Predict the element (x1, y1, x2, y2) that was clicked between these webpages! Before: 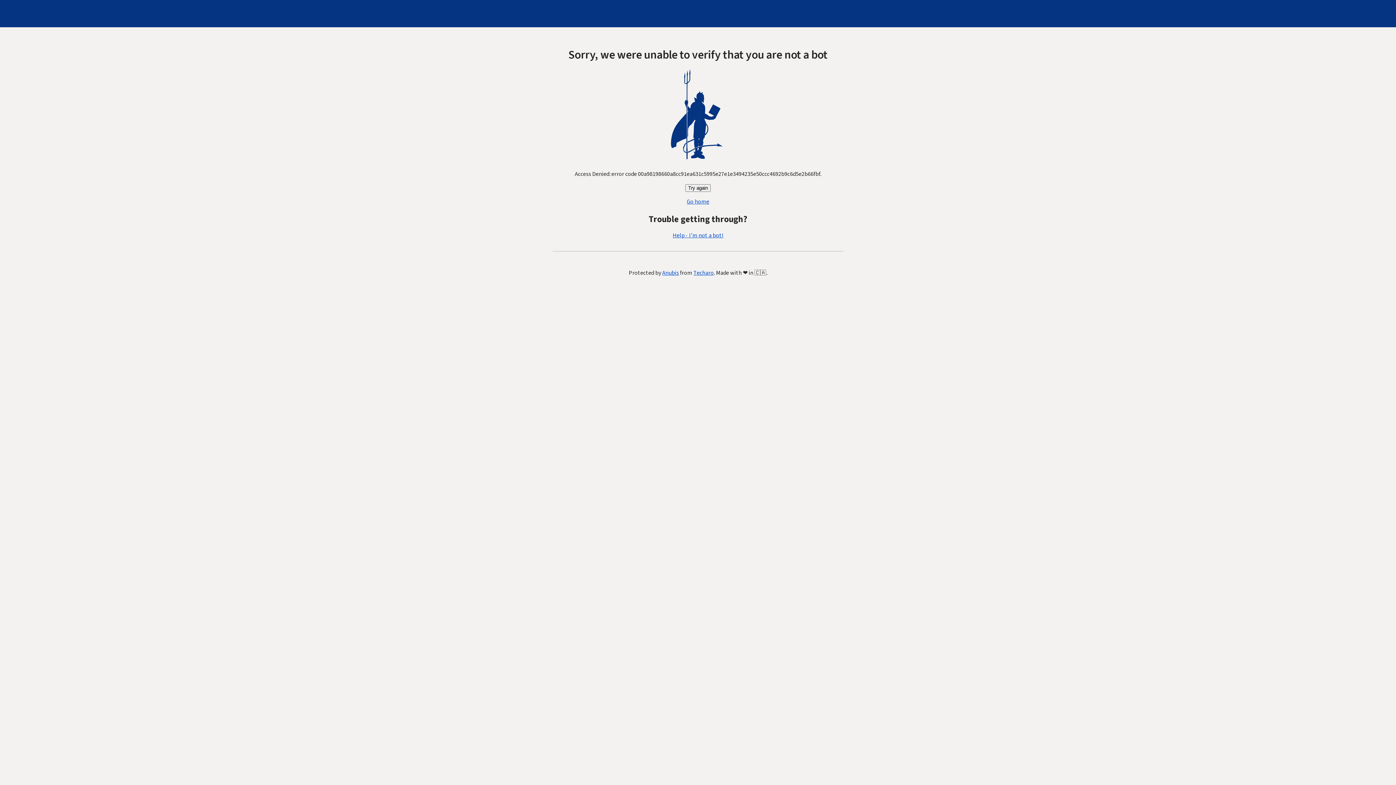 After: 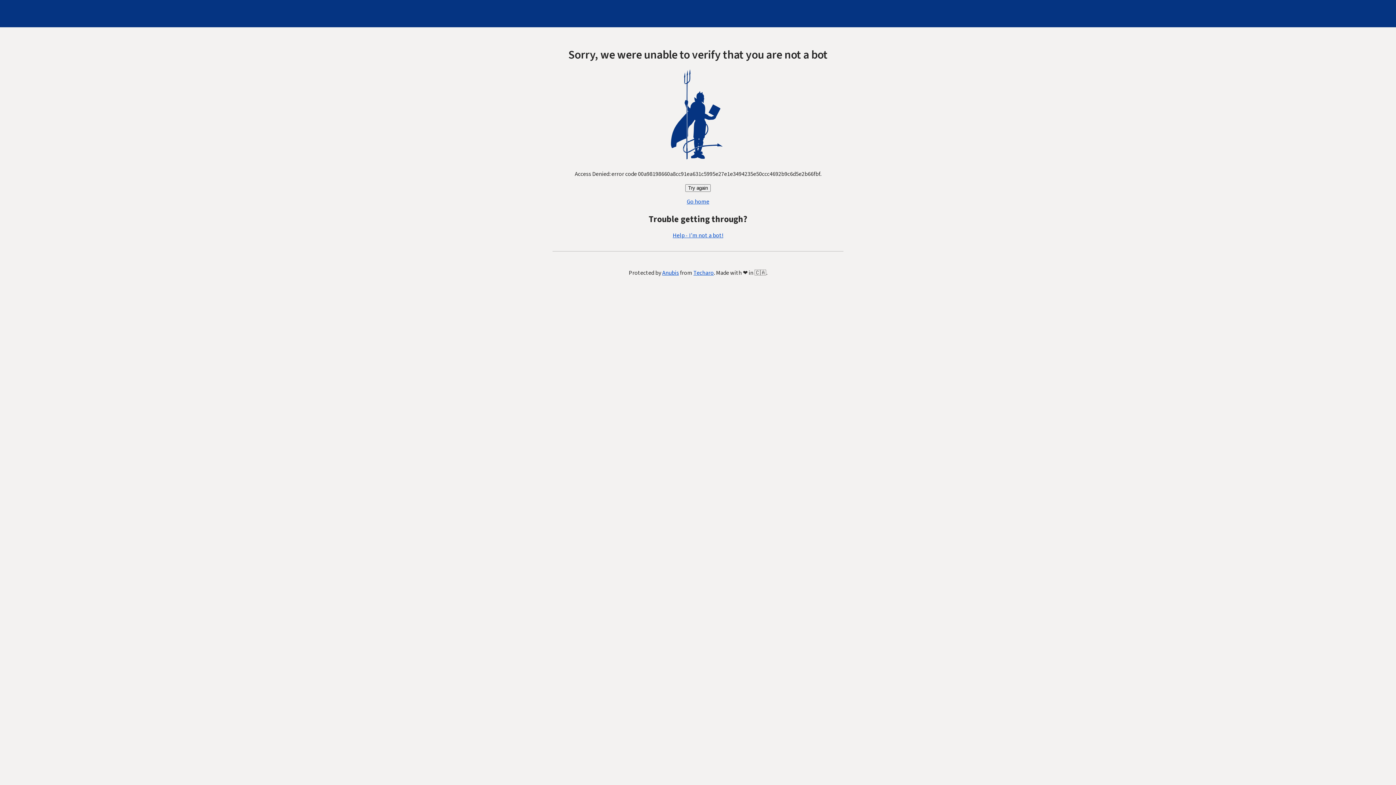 Action: label: Go home bbox: (686, 197, 709, 205)